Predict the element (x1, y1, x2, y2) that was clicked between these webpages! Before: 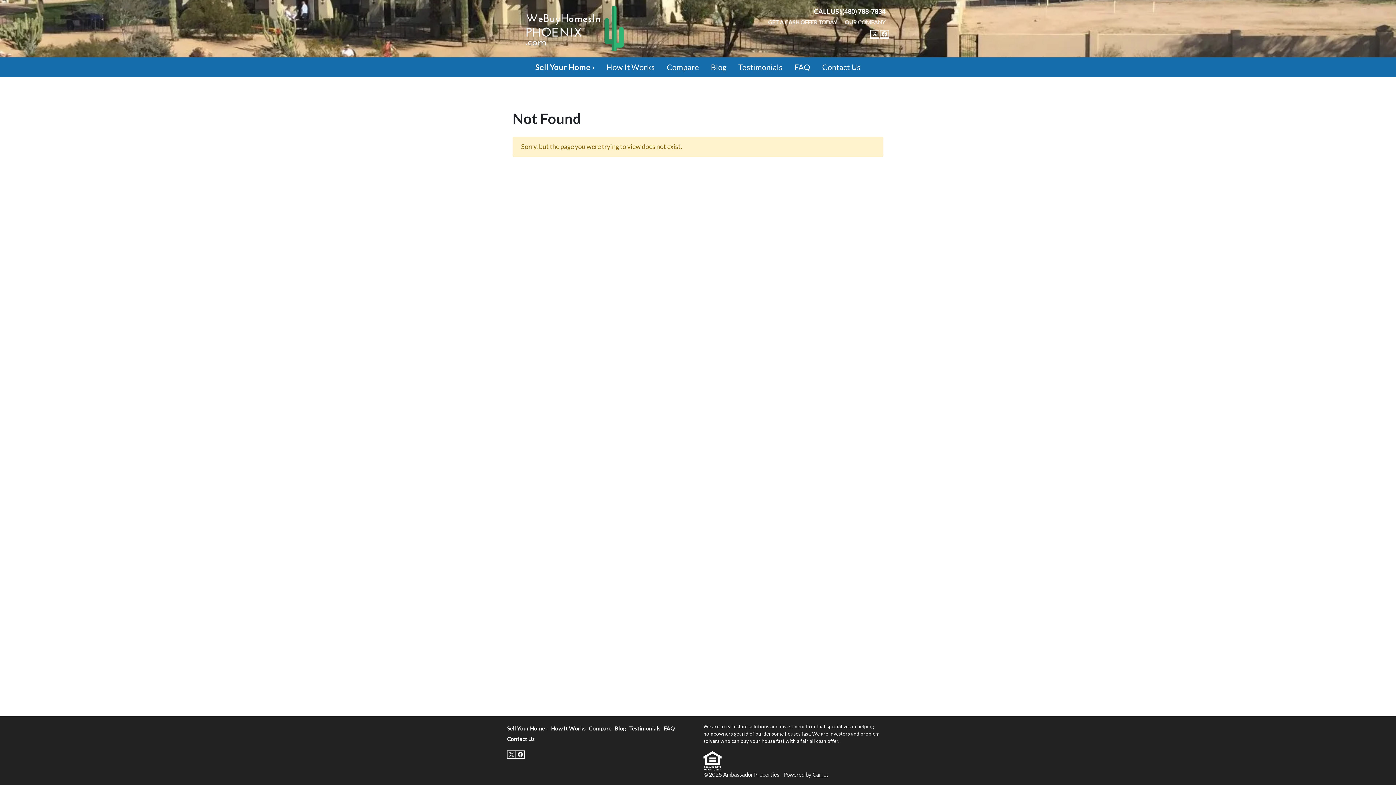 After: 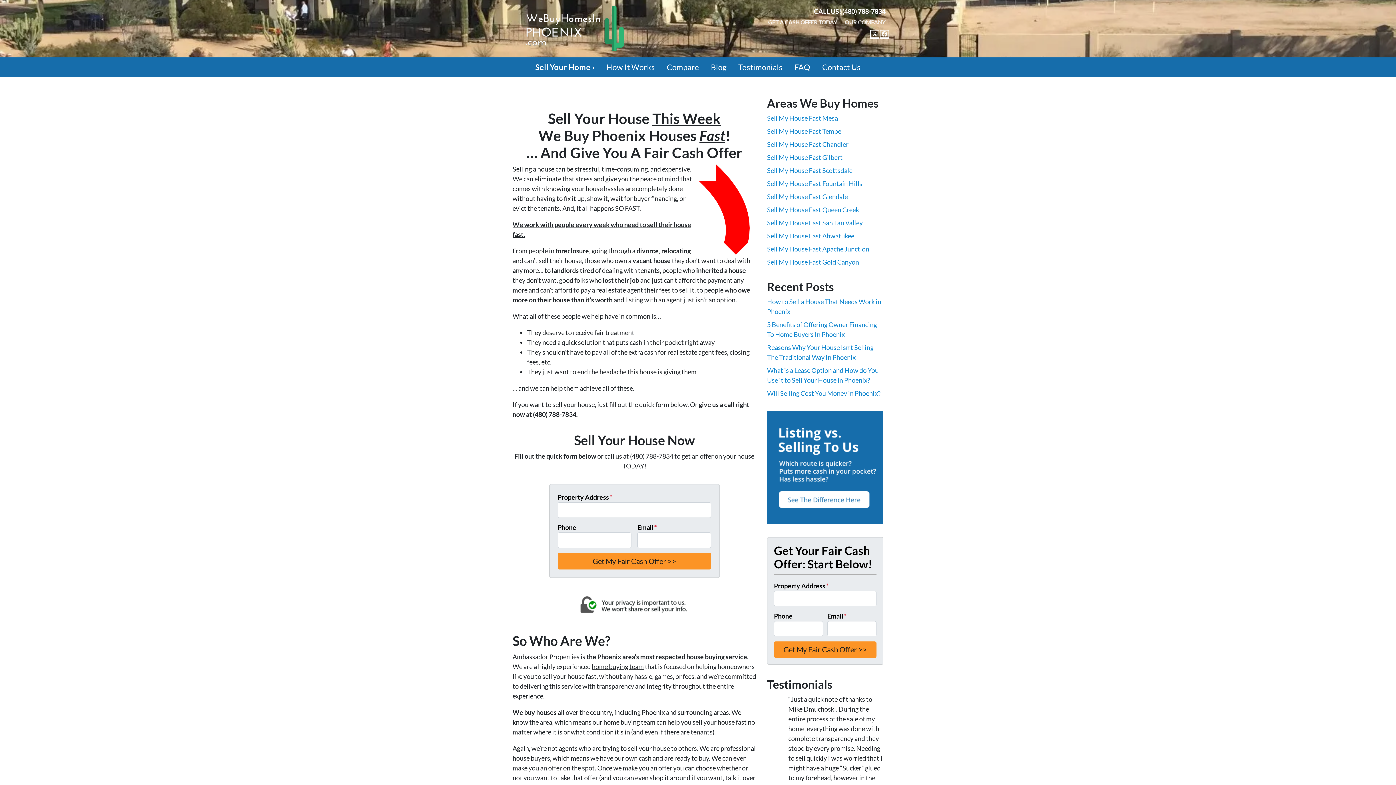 Action: label: GET A CASH OFFER TODAY bbox: (765, 16, 840, 29)